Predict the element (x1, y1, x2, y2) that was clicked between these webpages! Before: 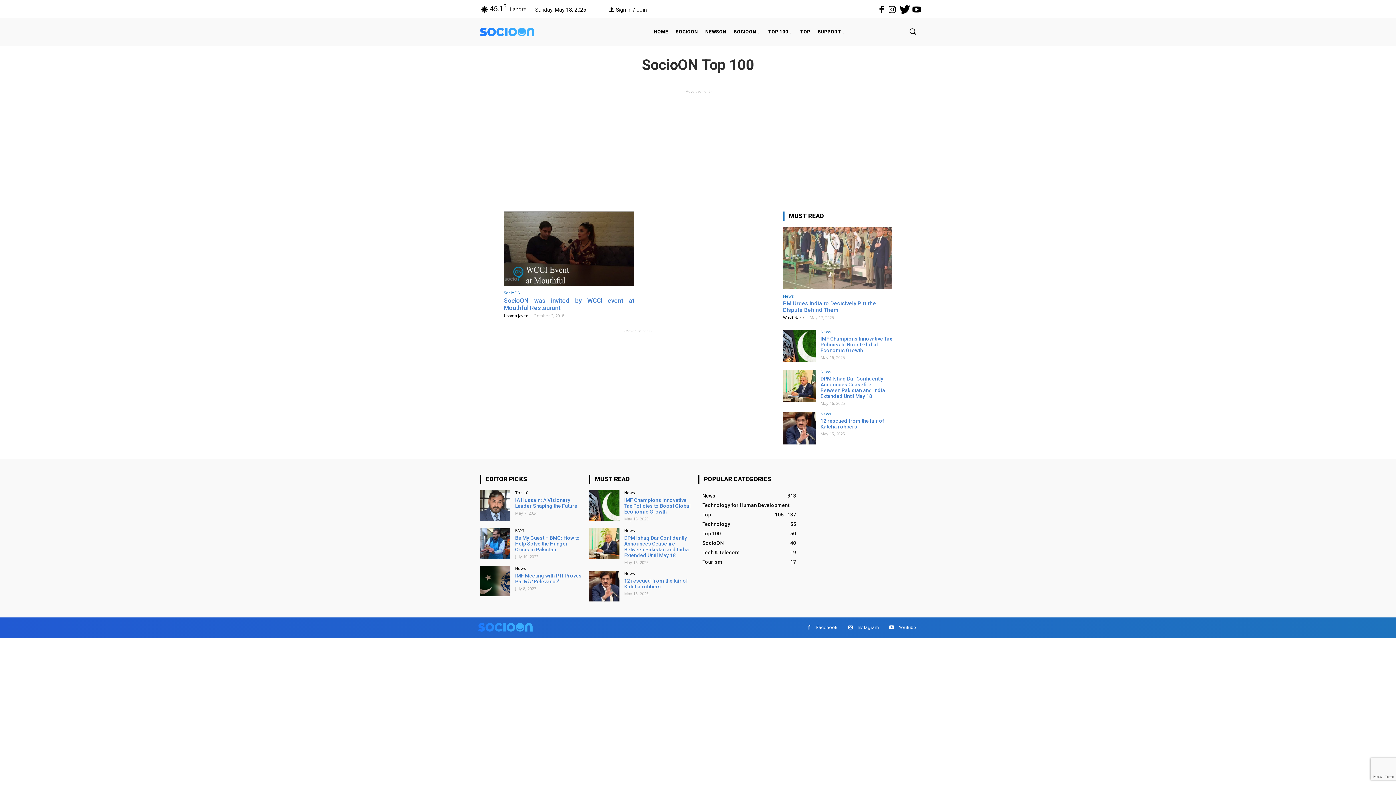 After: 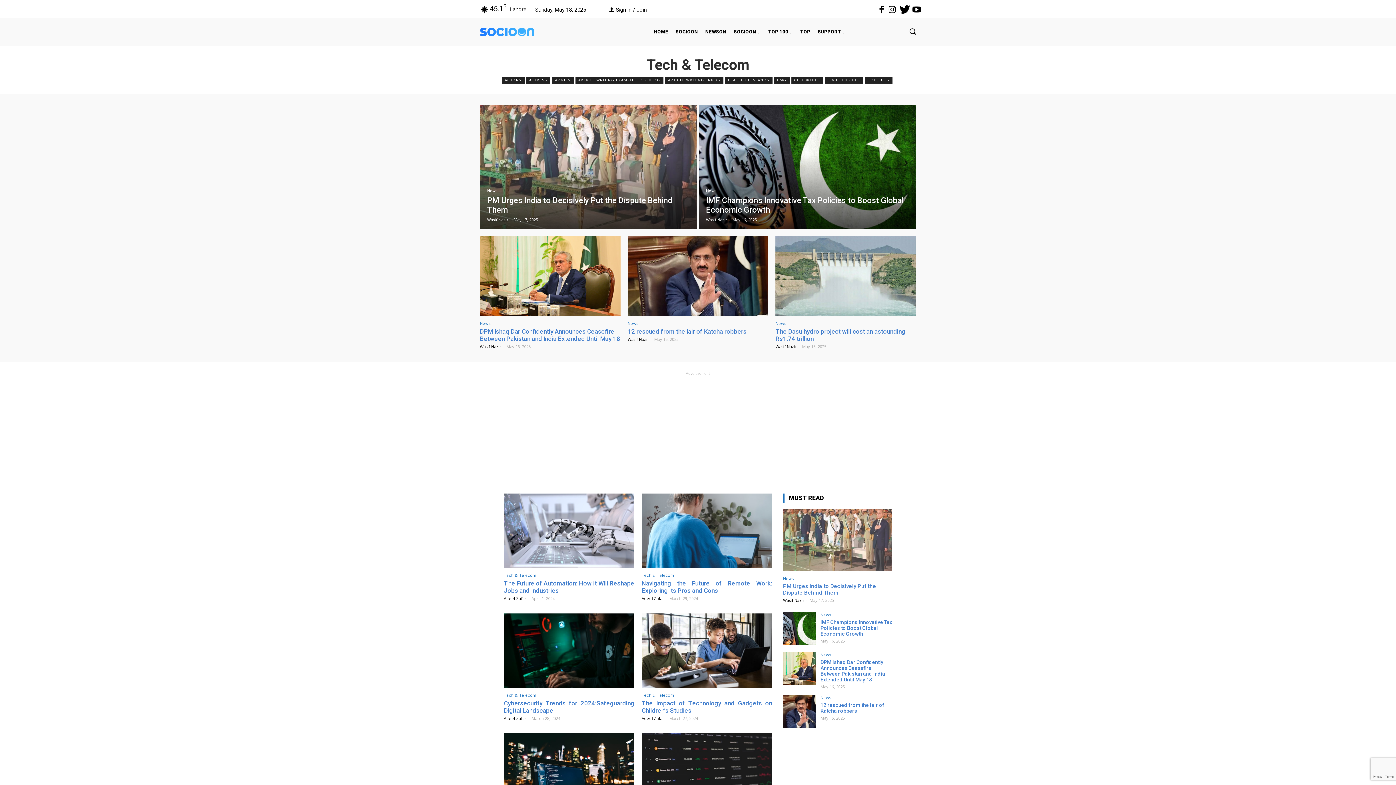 Action: bbox: (702, 549, 739, 555) label: Tech & Telecom
19